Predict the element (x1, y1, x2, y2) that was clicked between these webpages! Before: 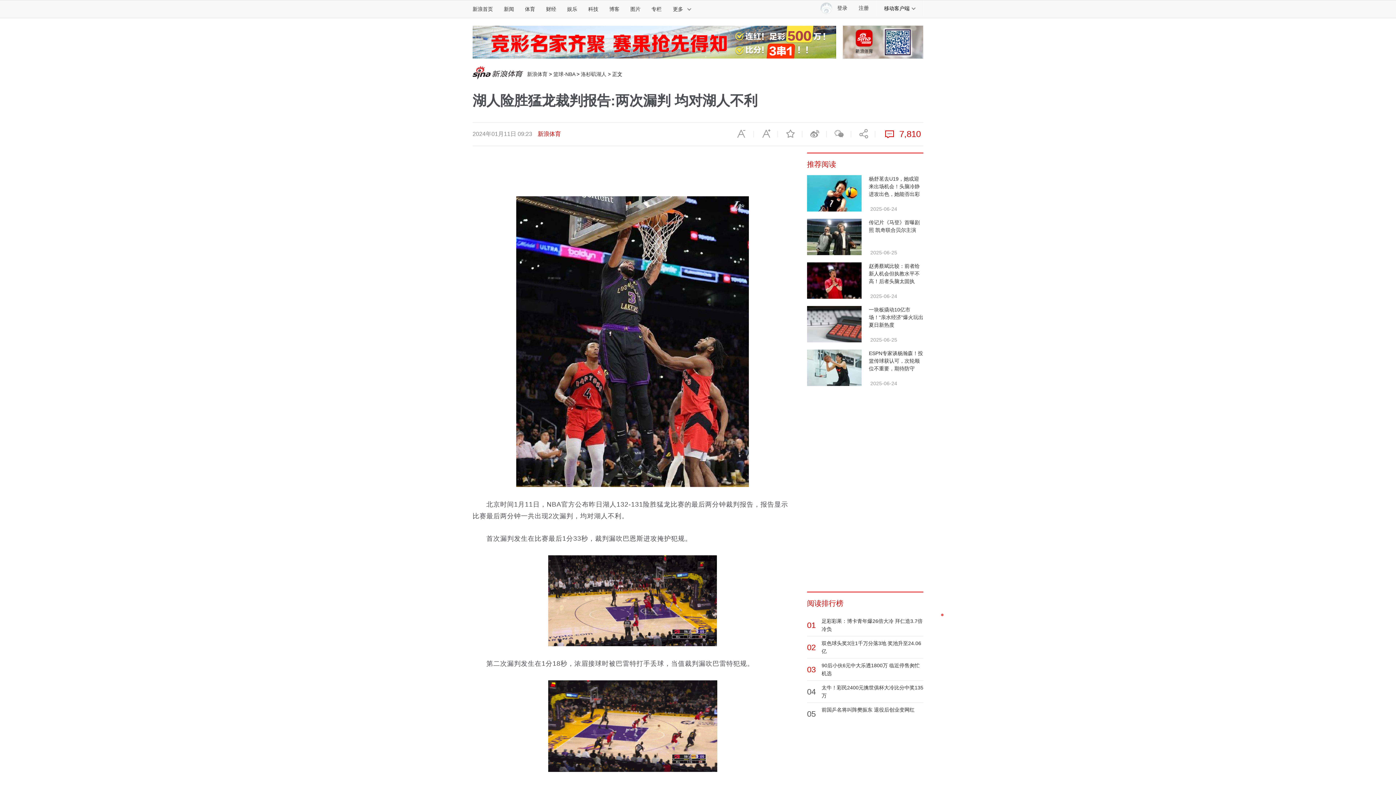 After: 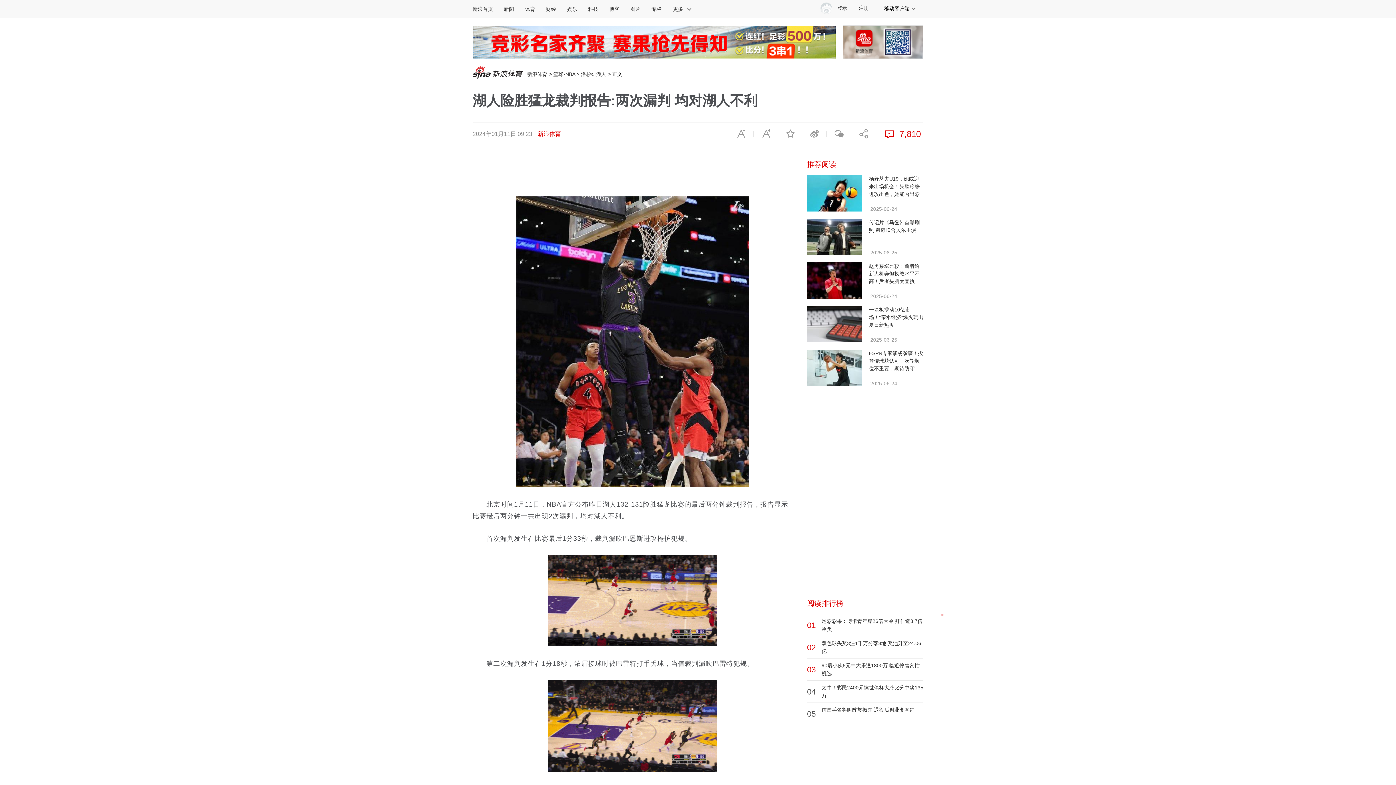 Action: bbox: (855, 0, 877, 16) label: 注册